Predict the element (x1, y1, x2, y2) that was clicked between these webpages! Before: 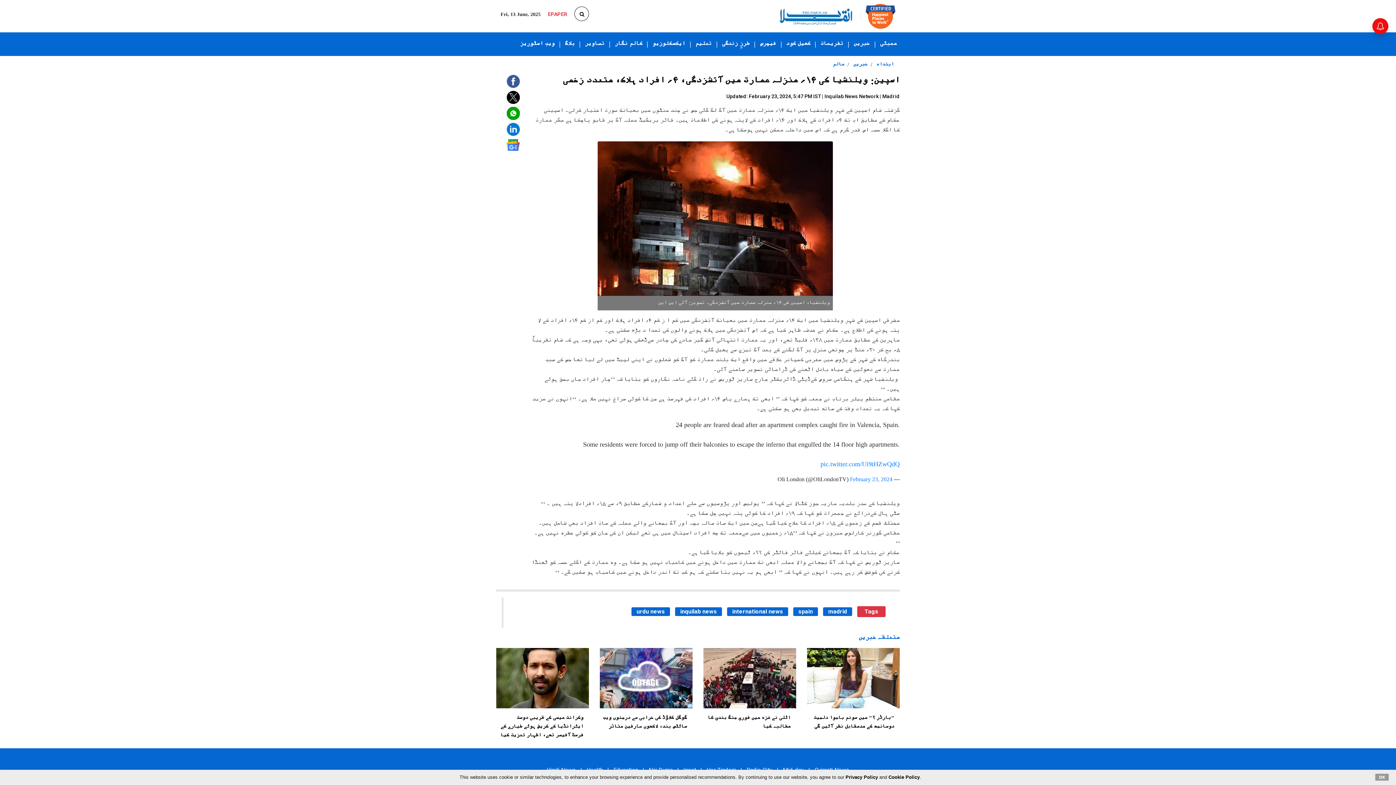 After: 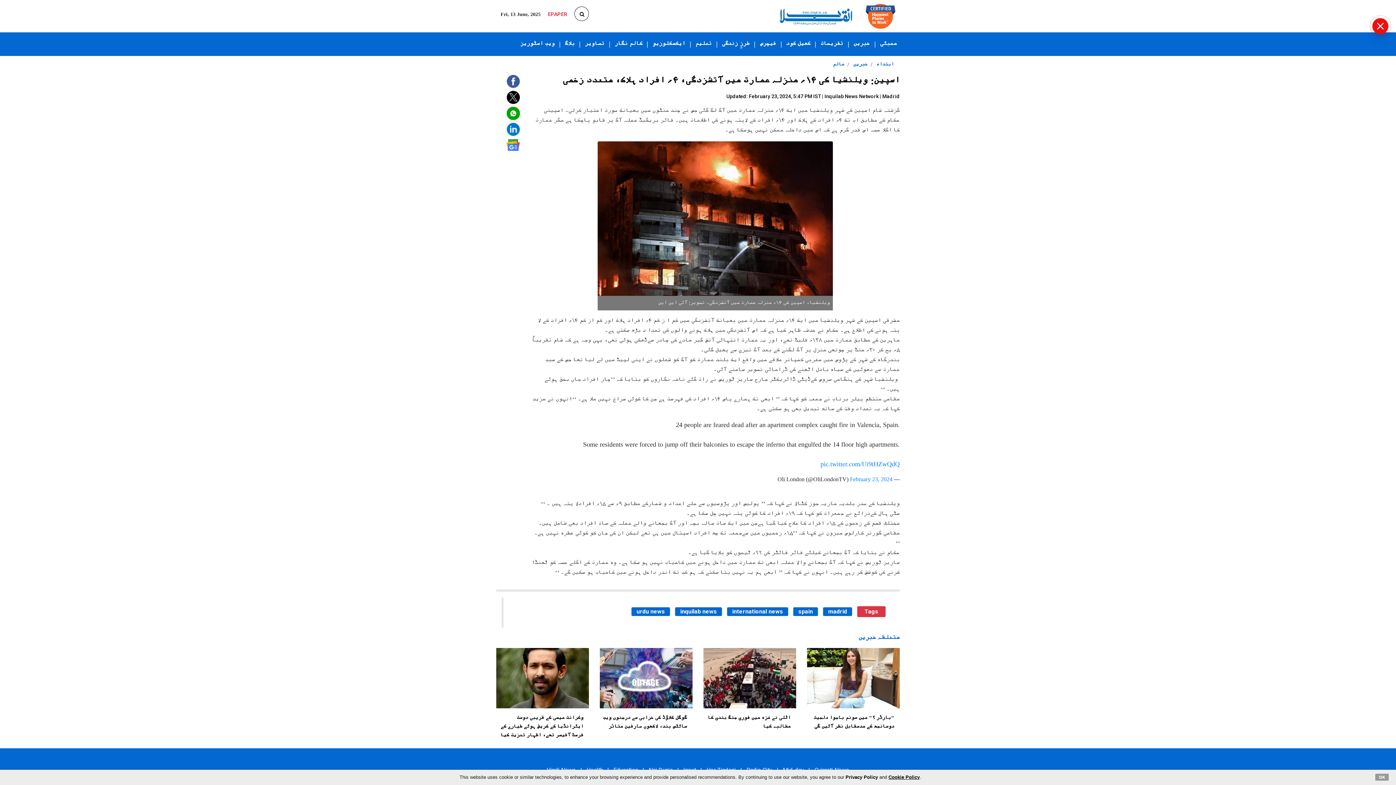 Action: bbox: (888, 774, 920, 780) label: Cookie Policy